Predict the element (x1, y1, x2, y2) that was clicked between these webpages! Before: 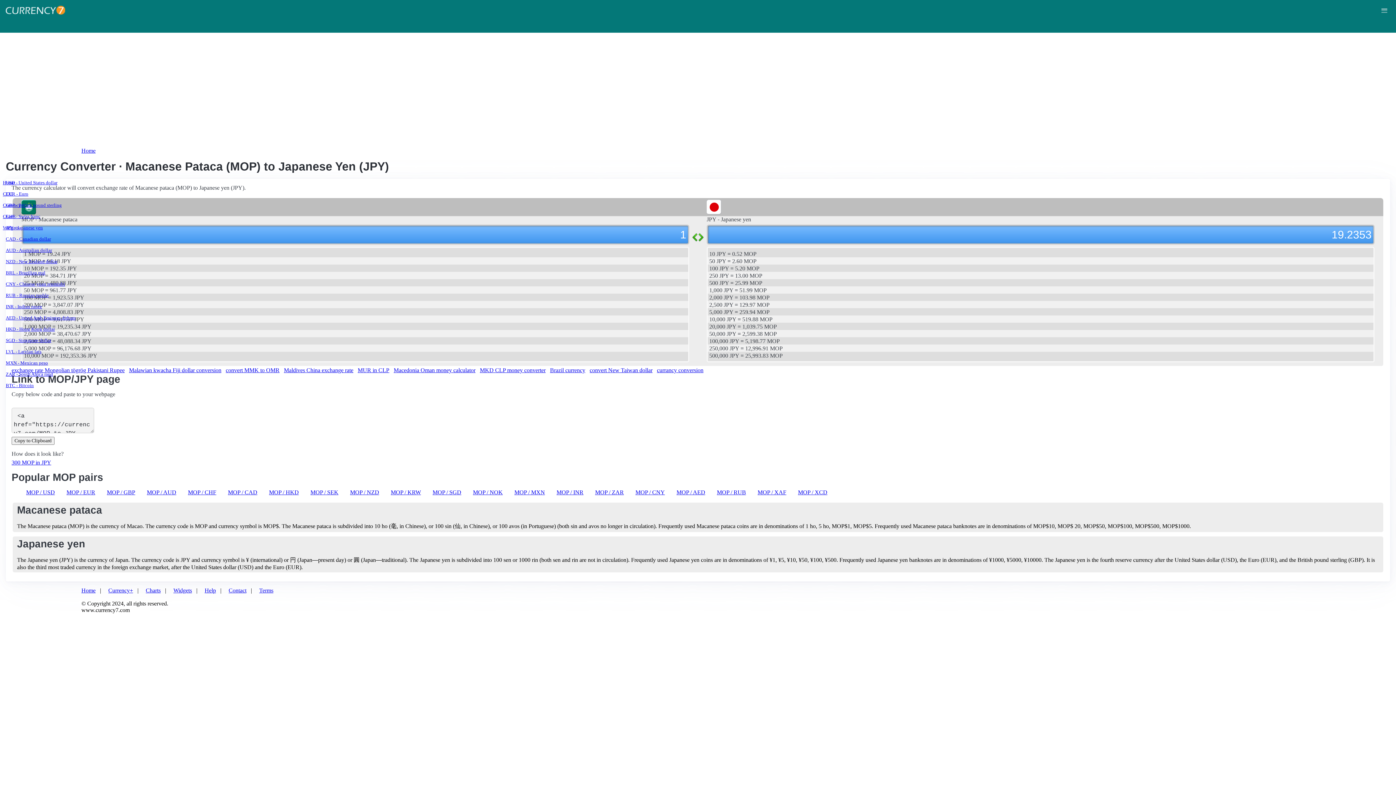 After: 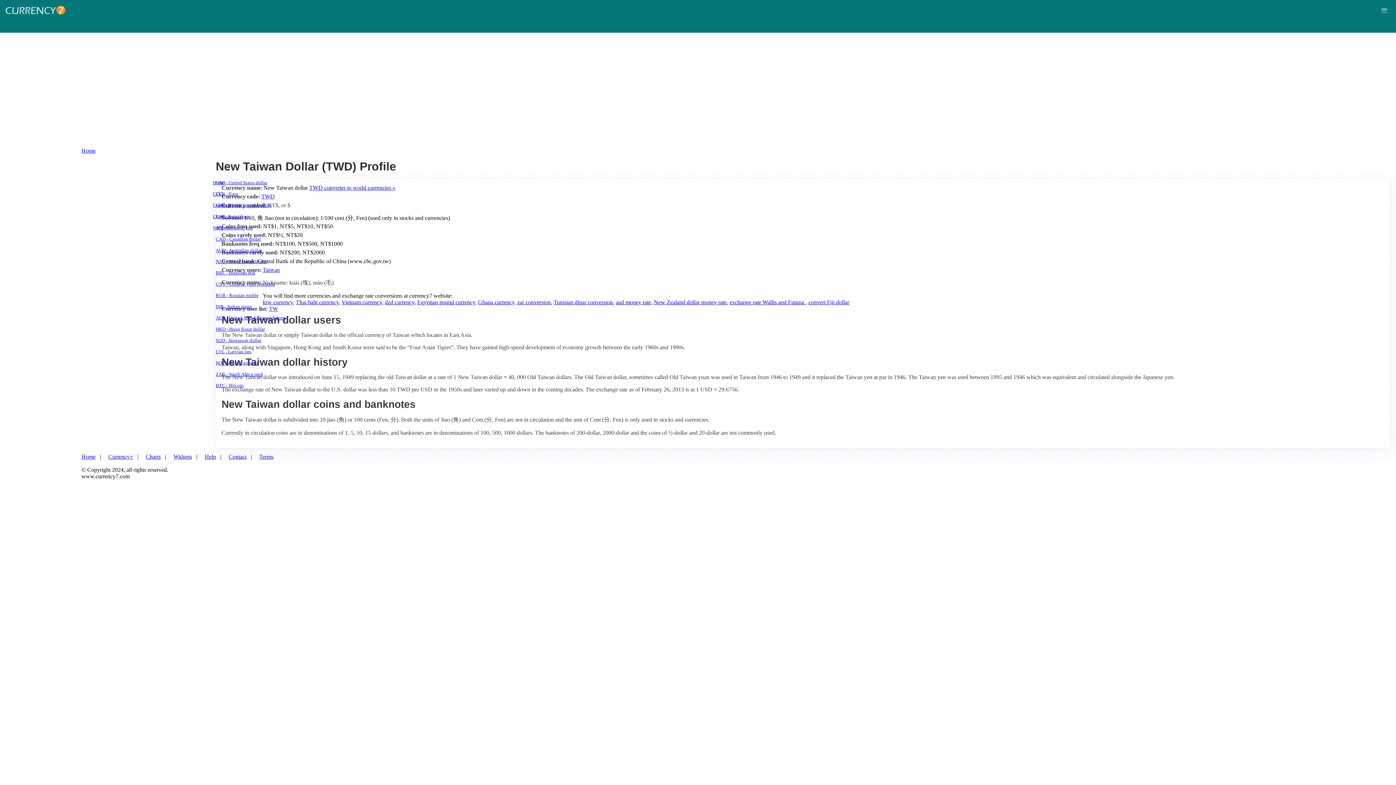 Action: label: convert New Taiwan dollar bbox: (589, 367, 652, 373)